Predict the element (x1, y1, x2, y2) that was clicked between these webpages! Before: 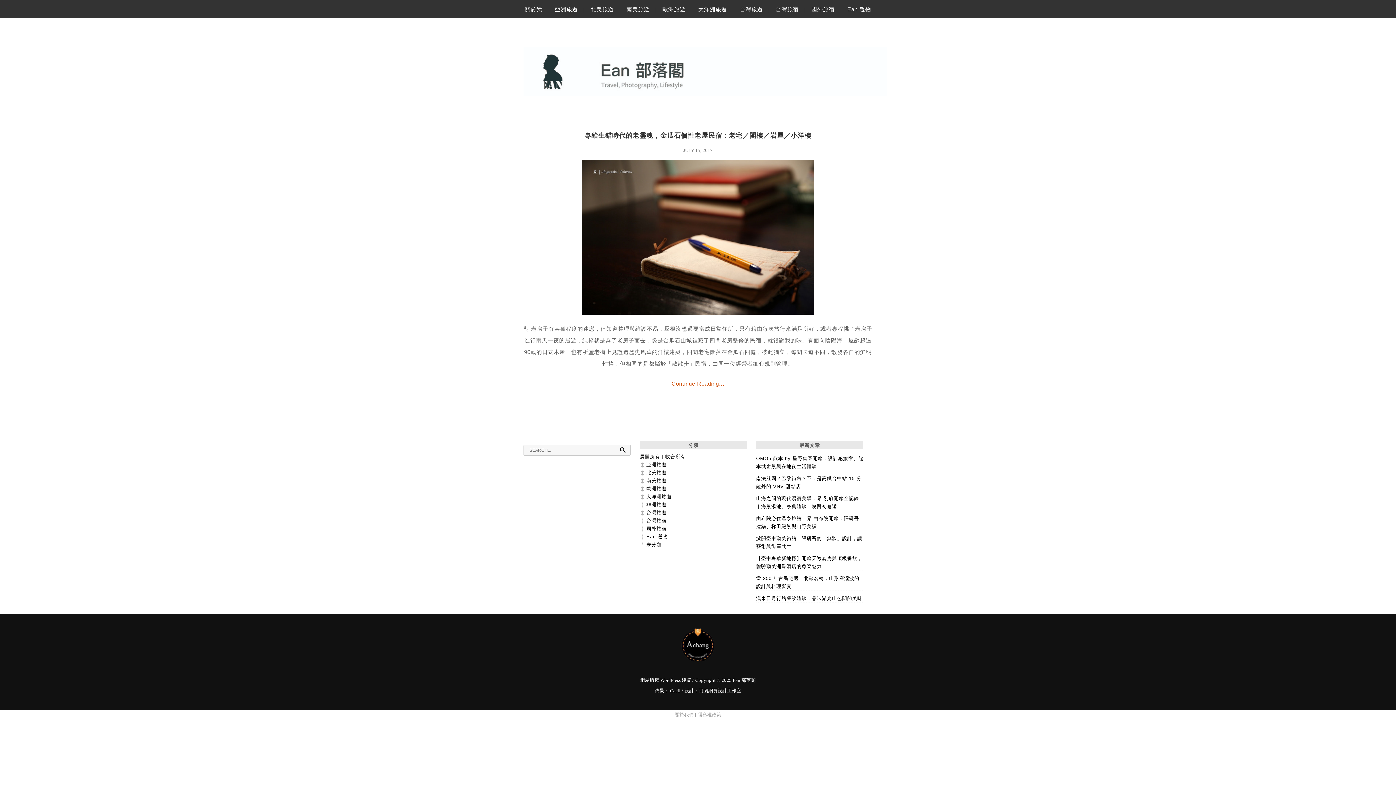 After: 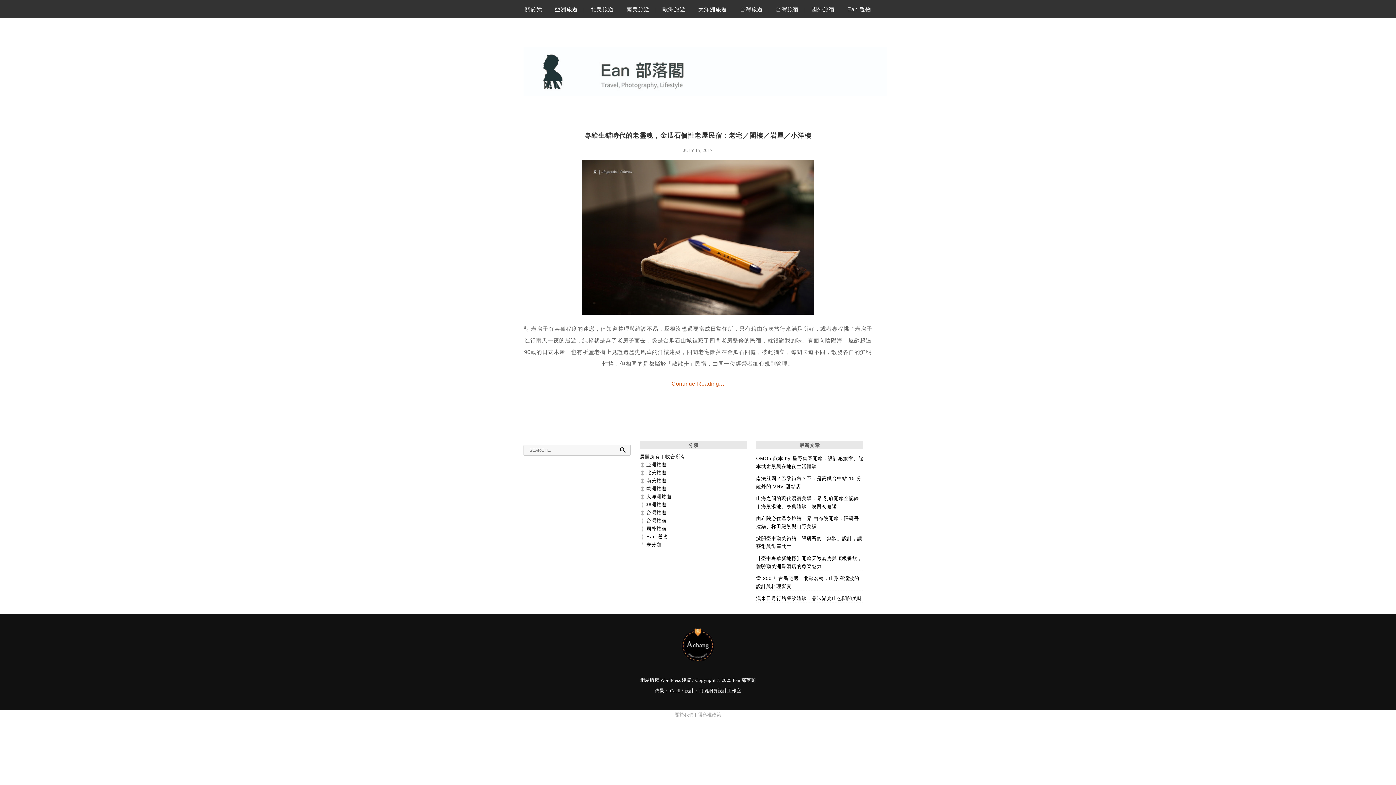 Action: bbox: (697, 712, 721, 717) label: 隱私權政策